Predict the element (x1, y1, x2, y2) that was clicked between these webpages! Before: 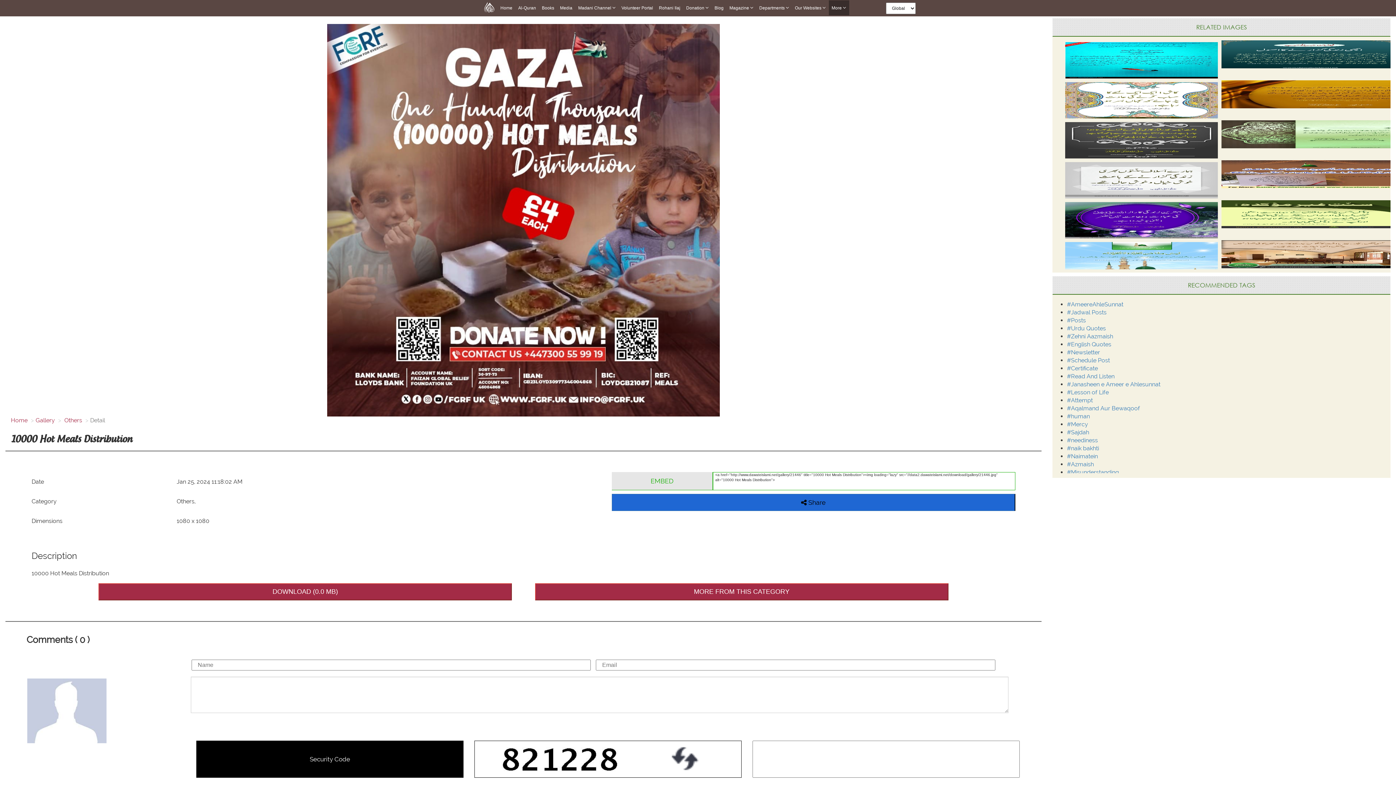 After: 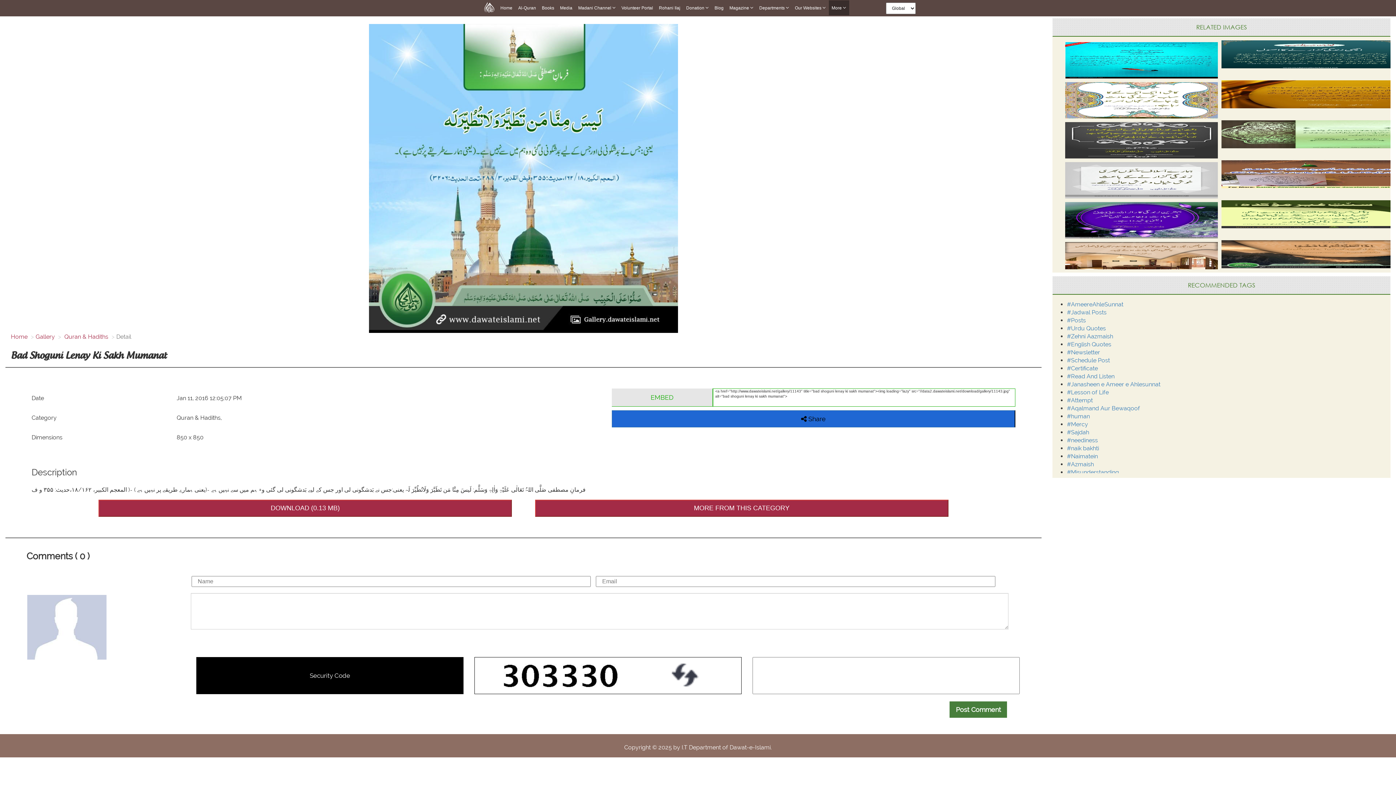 Action: bbox: (1063, 256, 1220, 263)